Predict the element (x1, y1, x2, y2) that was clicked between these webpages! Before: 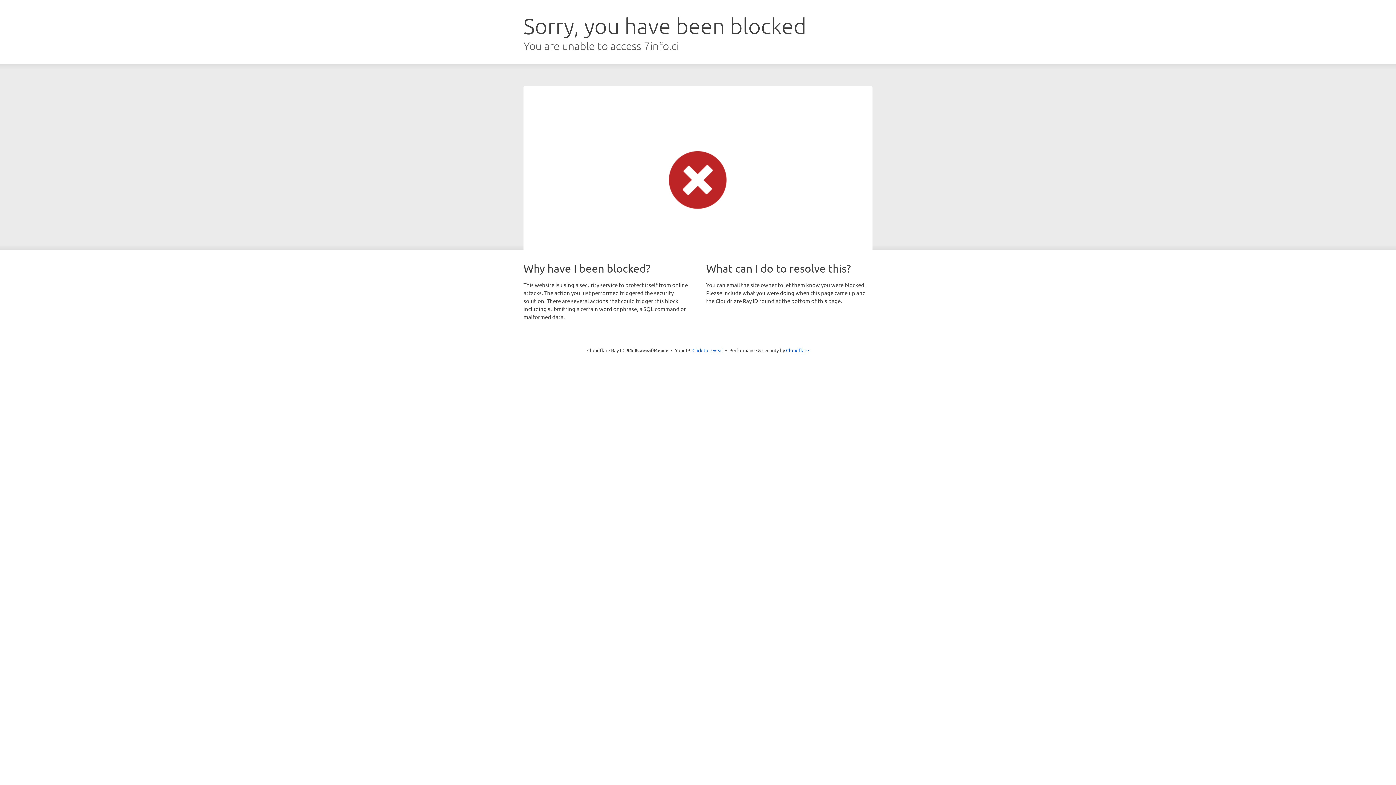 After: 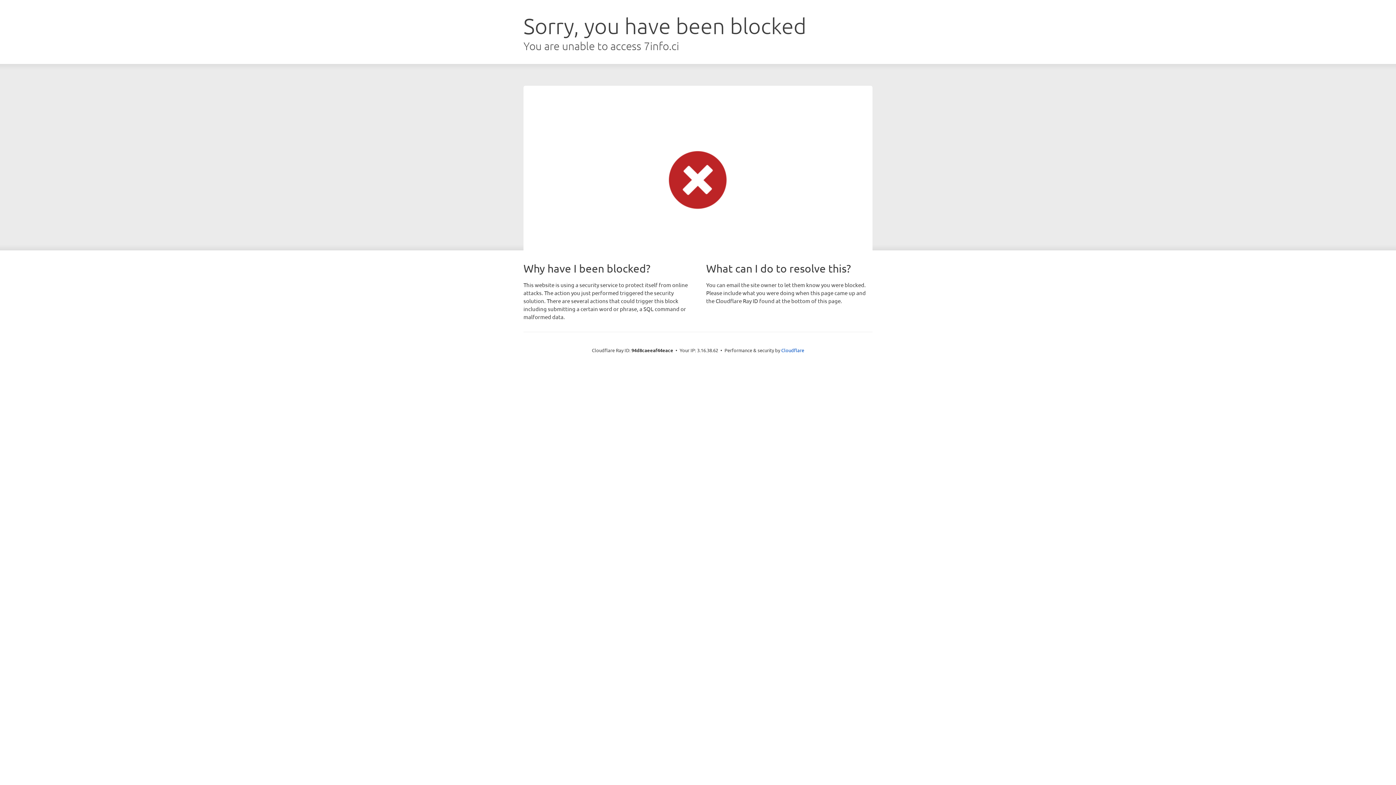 Action: label: Click to reveal bbox: (692, 346, 723, 353)